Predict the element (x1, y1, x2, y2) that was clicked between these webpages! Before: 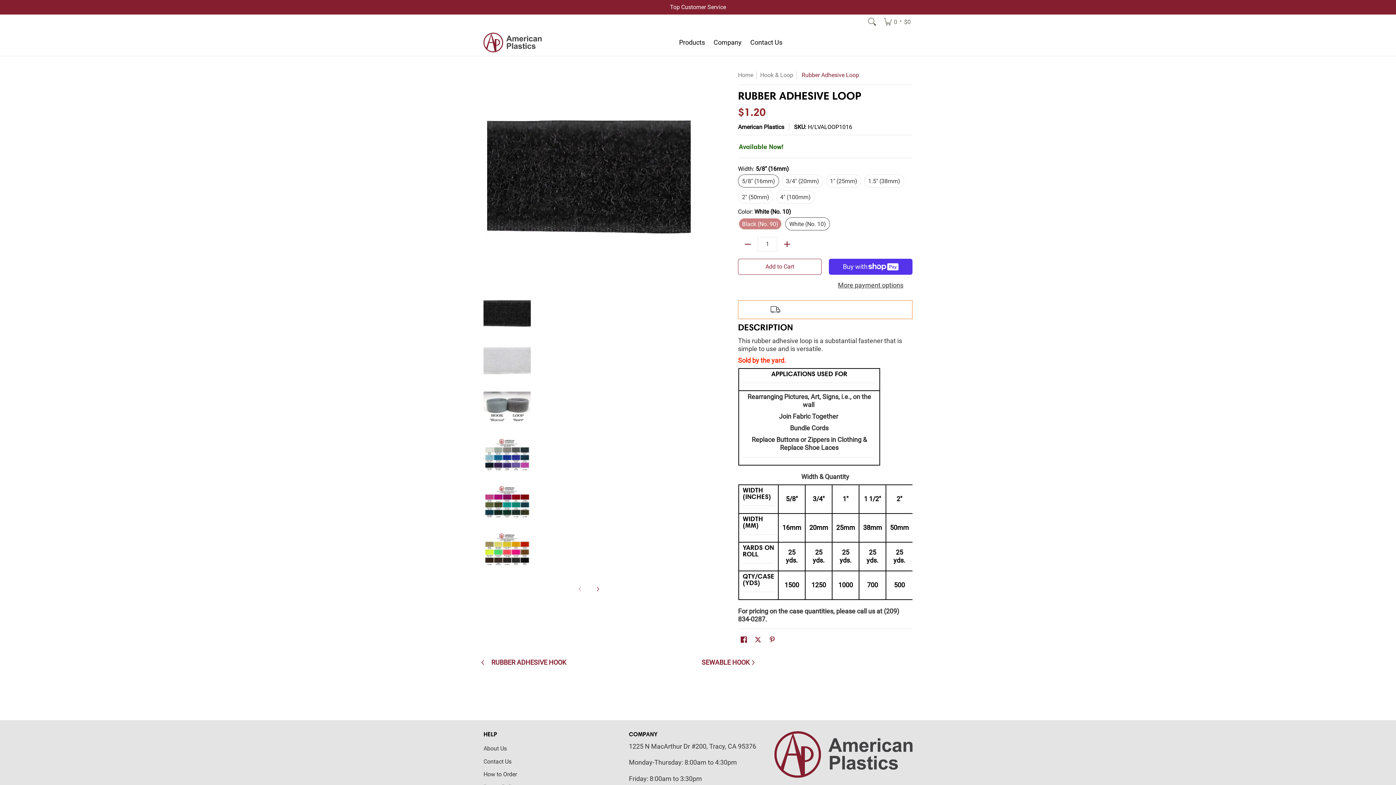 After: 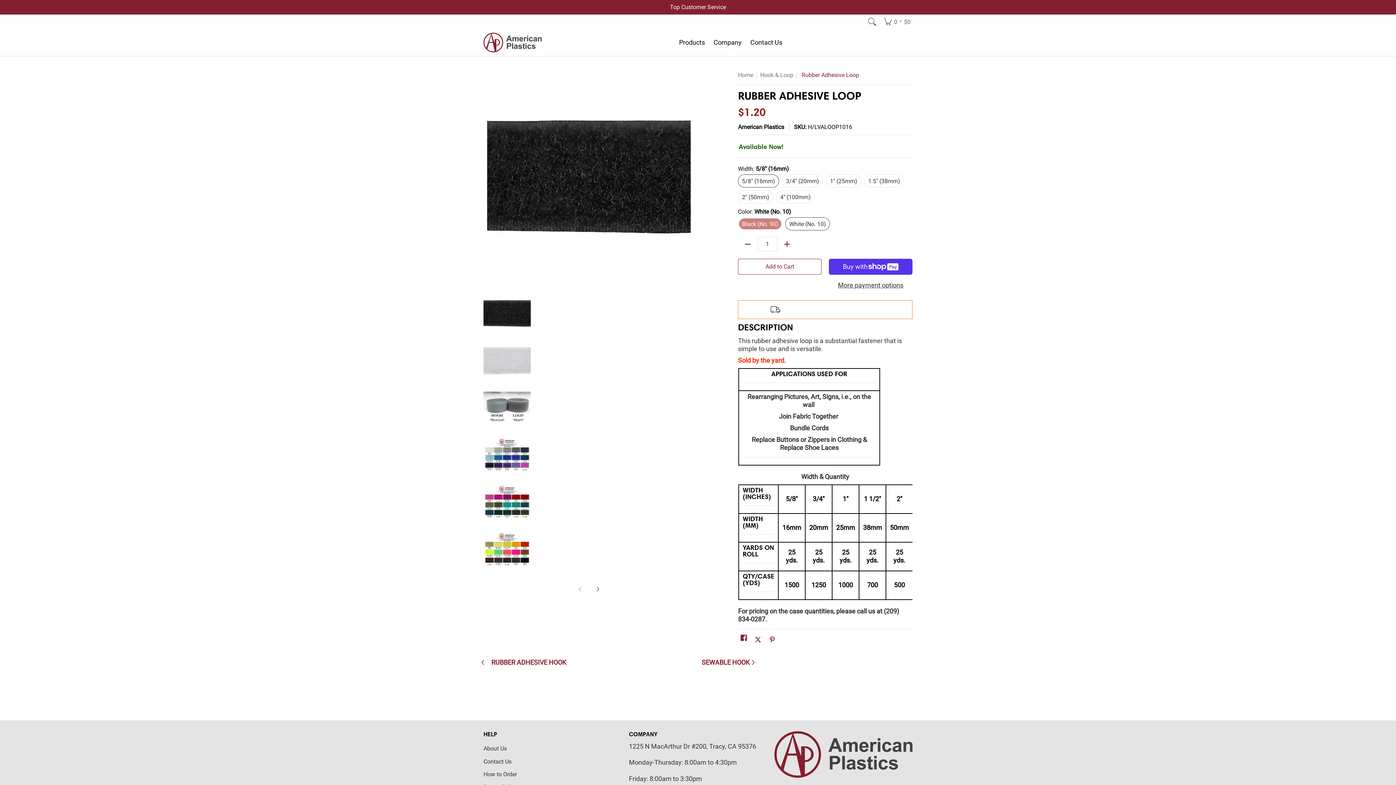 Action: label: Share on Facebook bbox: (738, 634, 749, 646)